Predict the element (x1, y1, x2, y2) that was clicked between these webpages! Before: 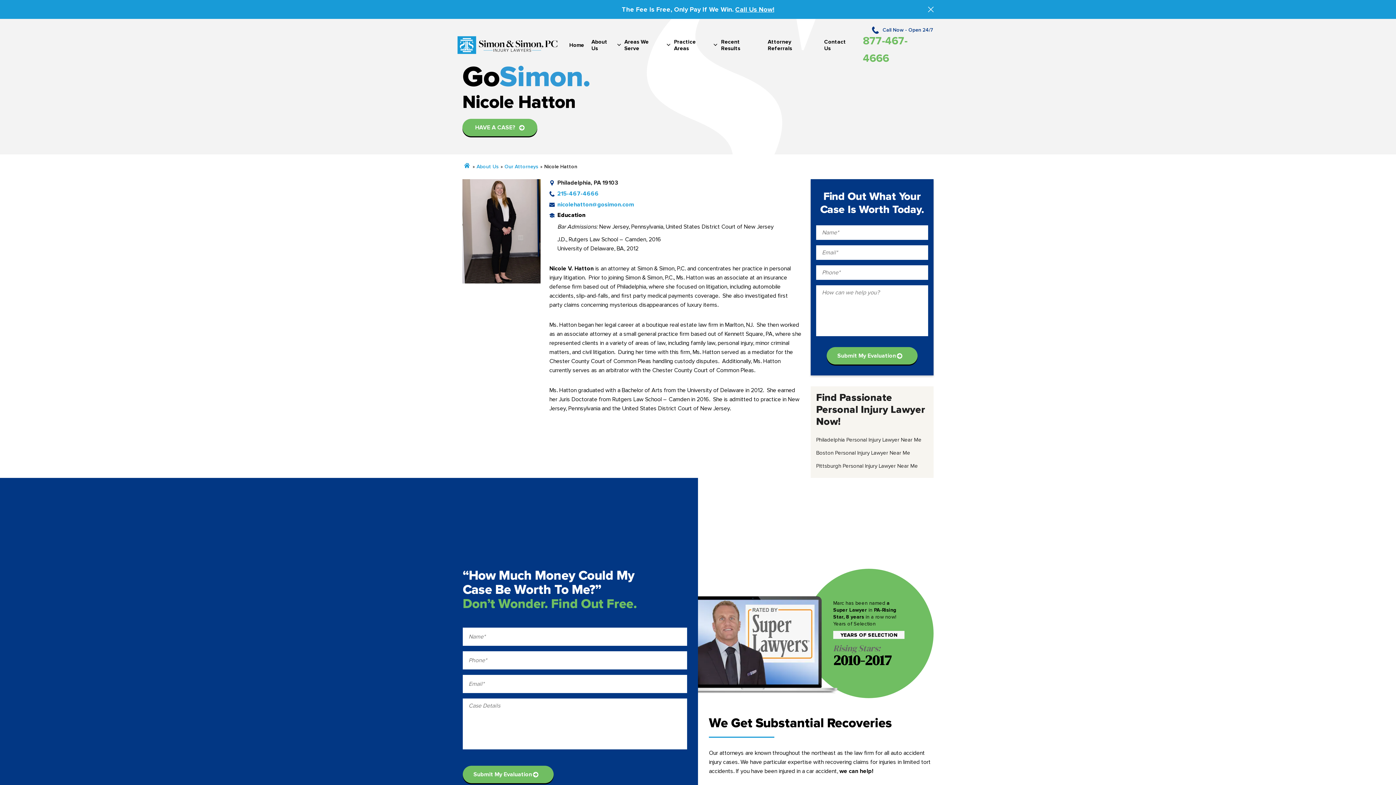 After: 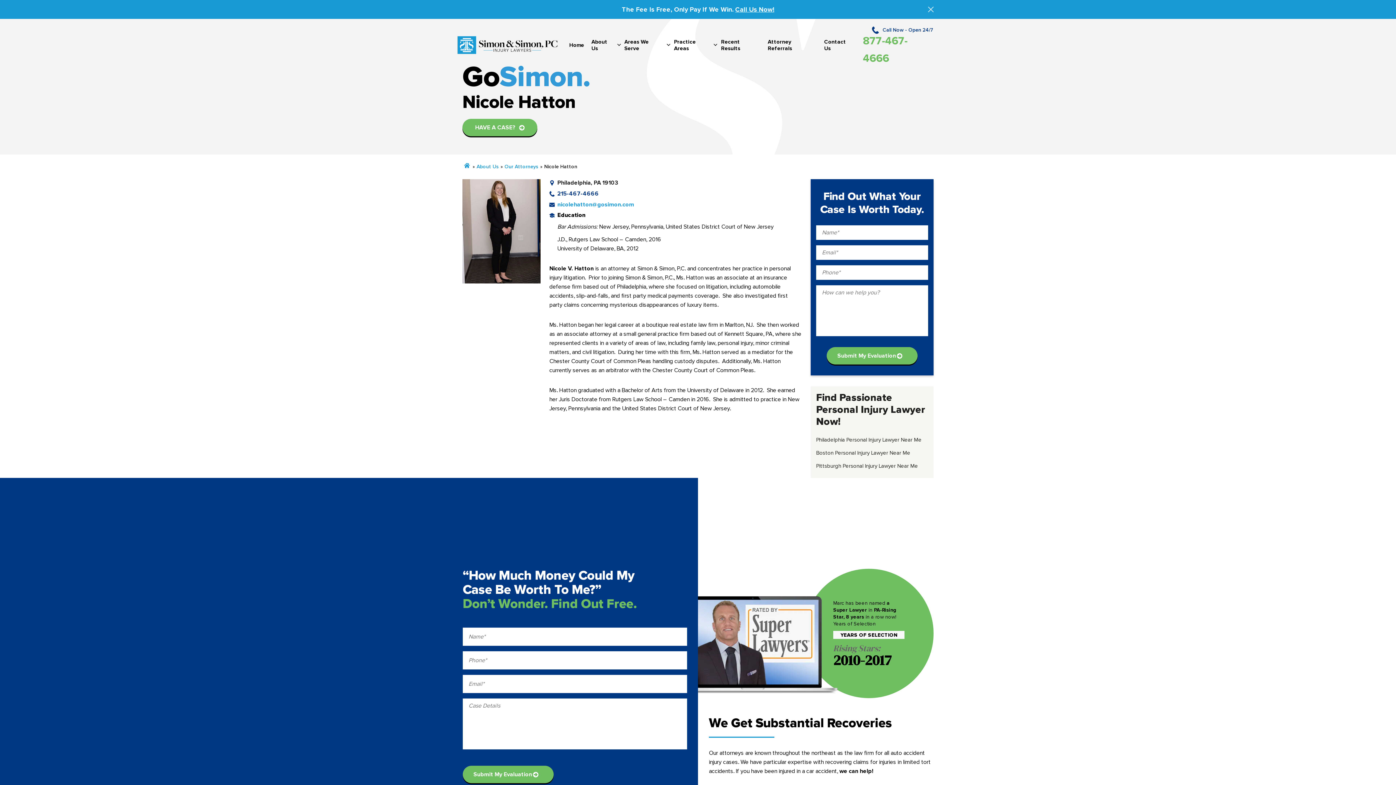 Action: label: 215-467-4666 bbox: (557, 190, 599, 197)